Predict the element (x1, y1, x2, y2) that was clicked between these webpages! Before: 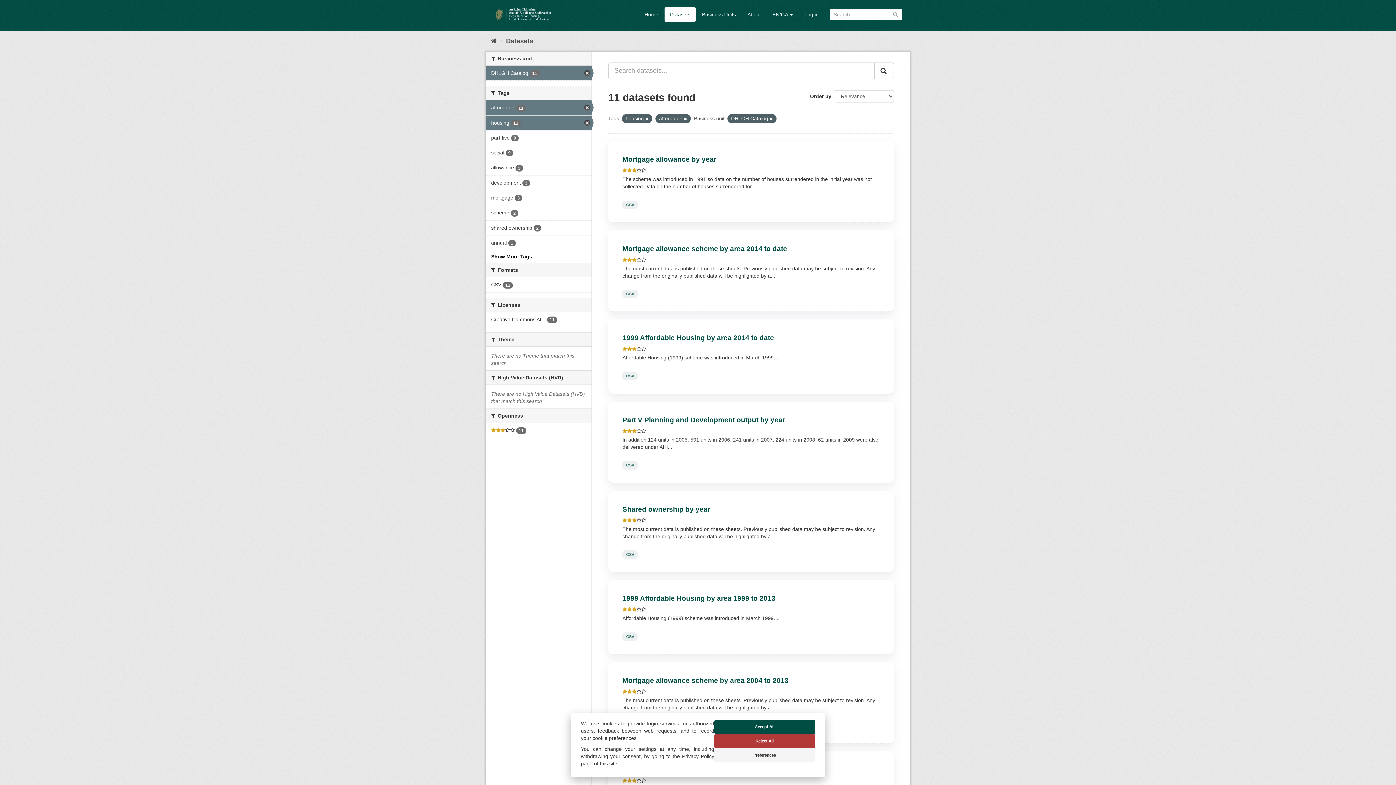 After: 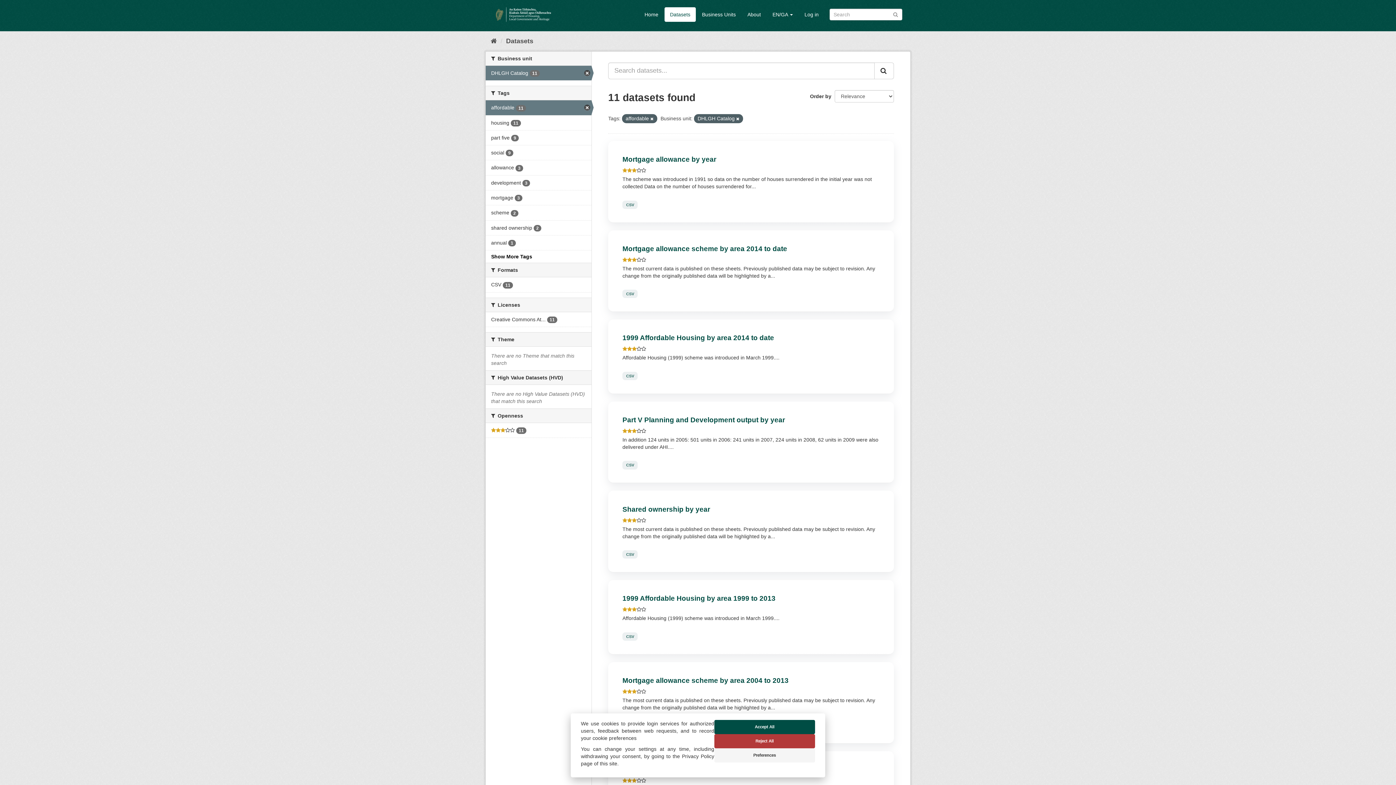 Action: bbox: (645, 116, 648, 121)